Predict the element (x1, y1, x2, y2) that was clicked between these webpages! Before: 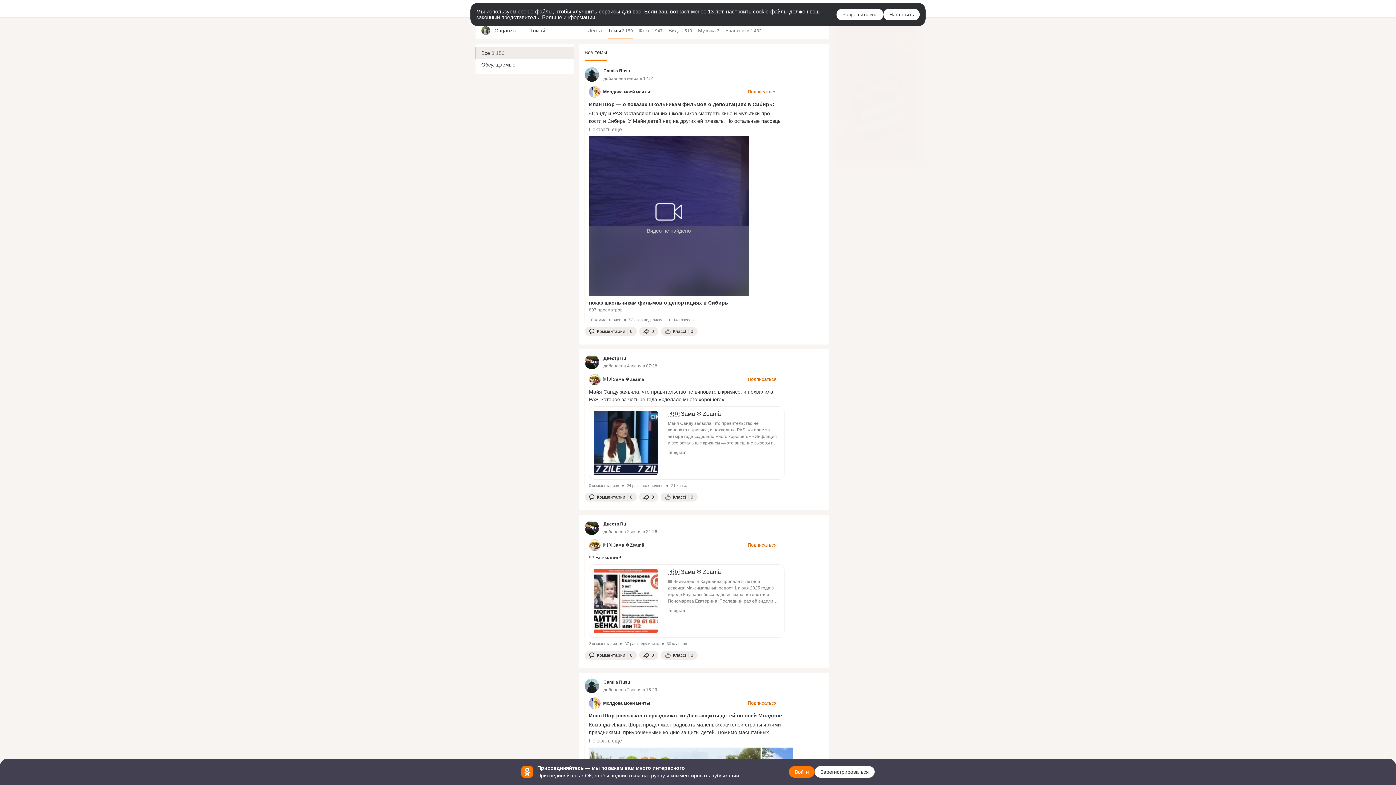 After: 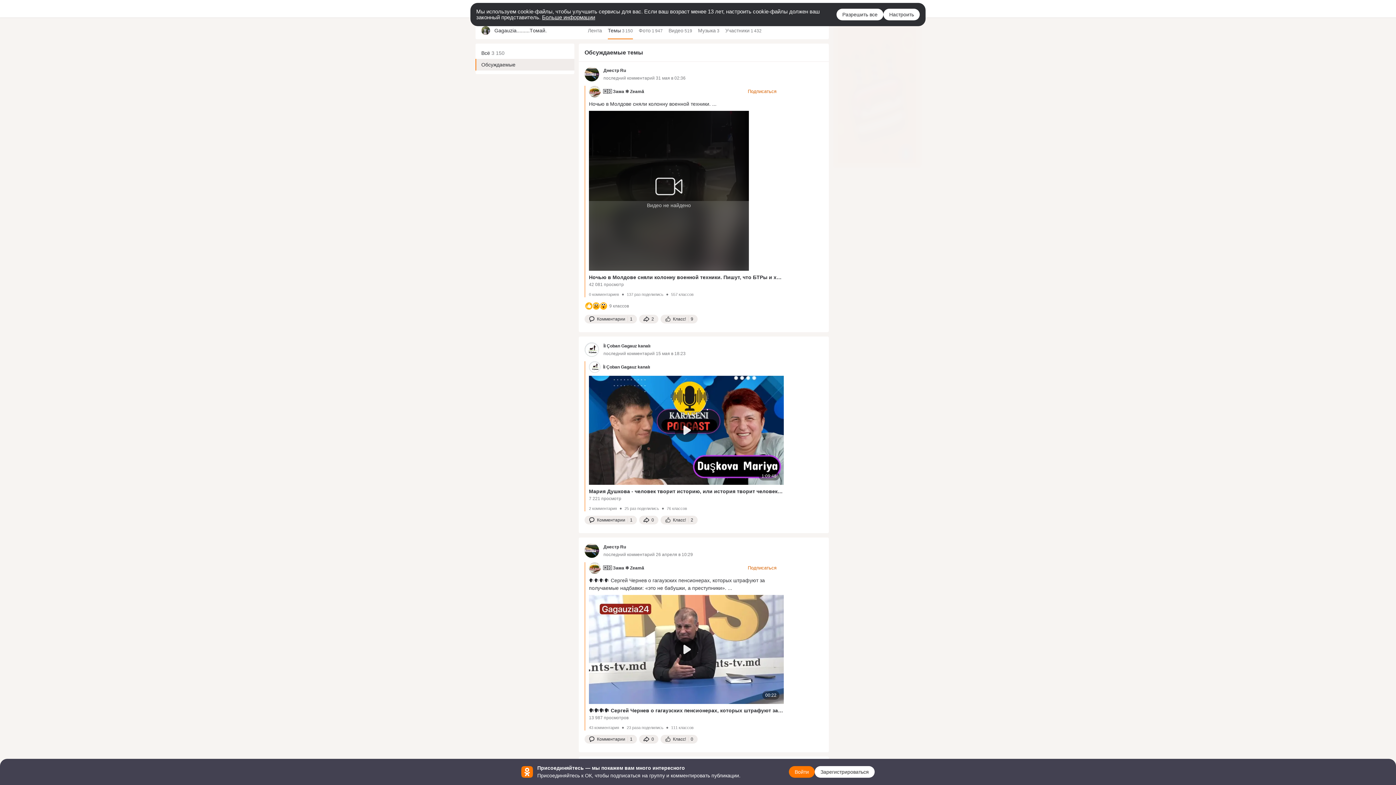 Action: bbox: (475, 58, 574, 70) label: Обсуждаемые